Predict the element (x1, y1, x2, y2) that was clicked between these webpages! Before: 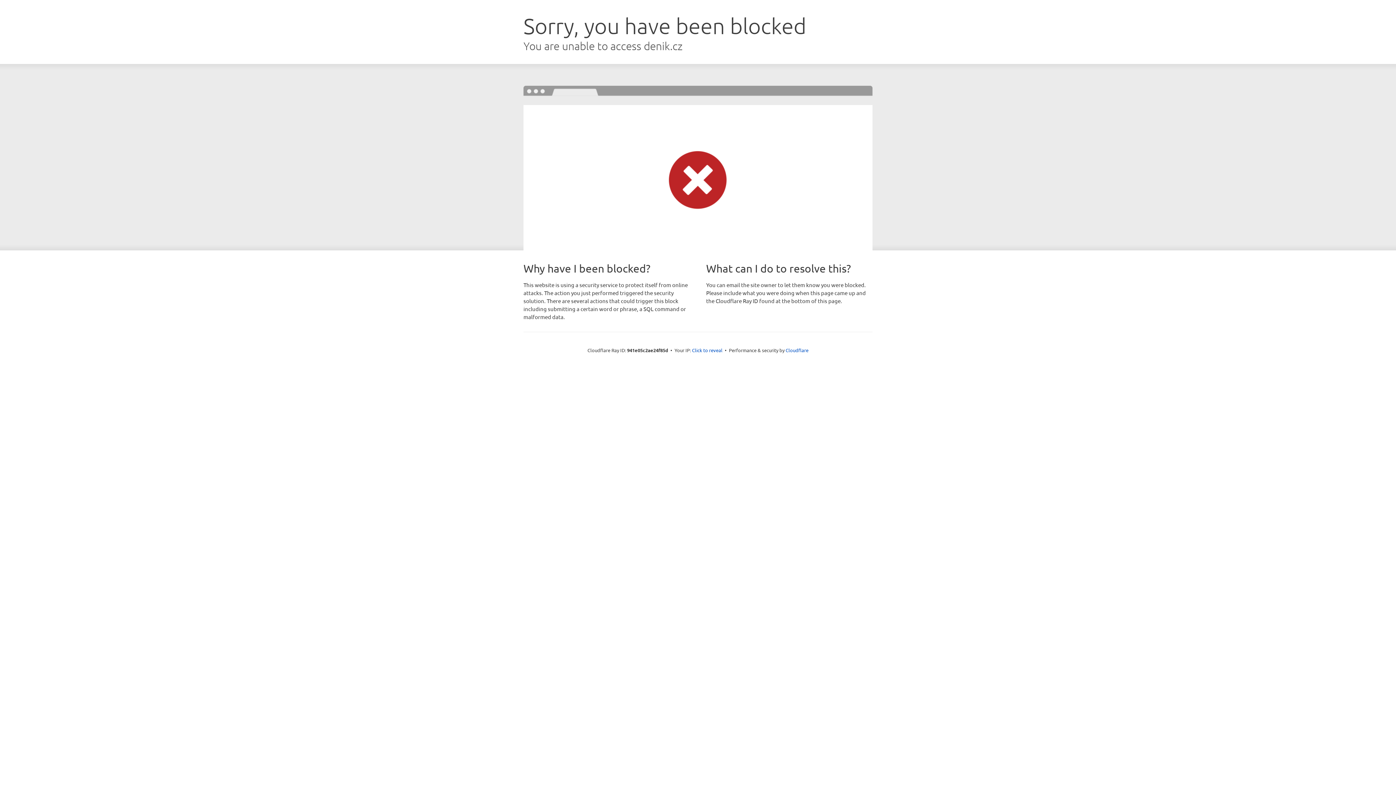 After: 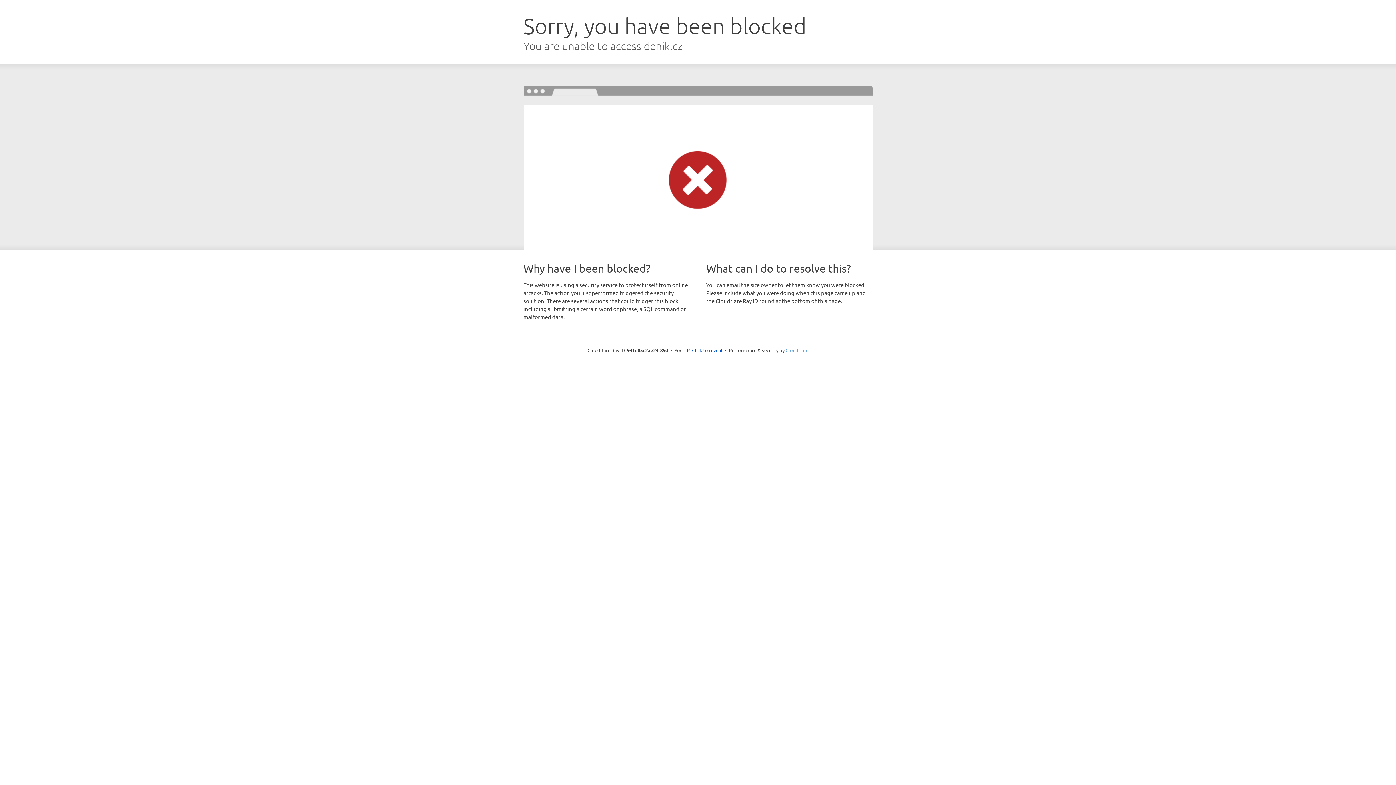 Action: bbox: (785, 347, 808, 353) label: Cloudflare